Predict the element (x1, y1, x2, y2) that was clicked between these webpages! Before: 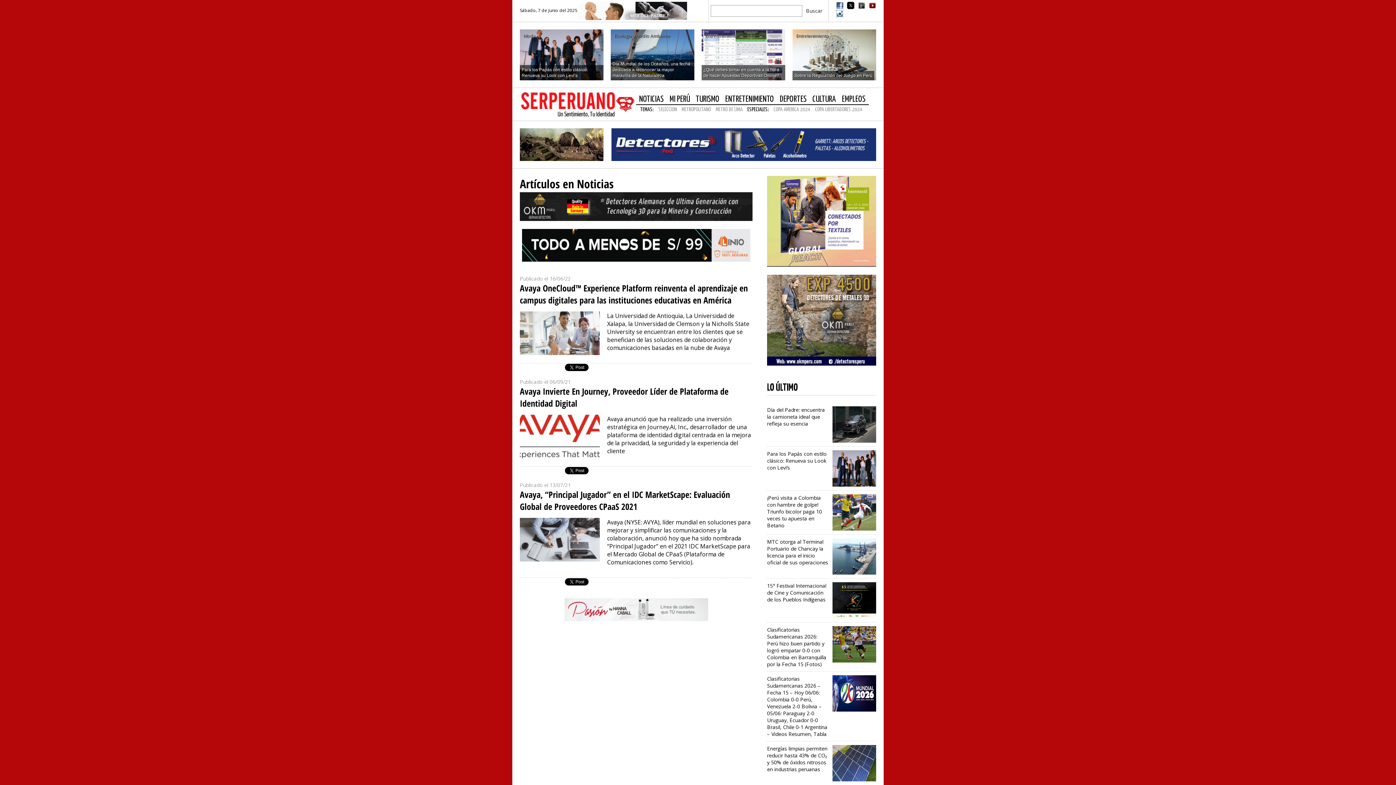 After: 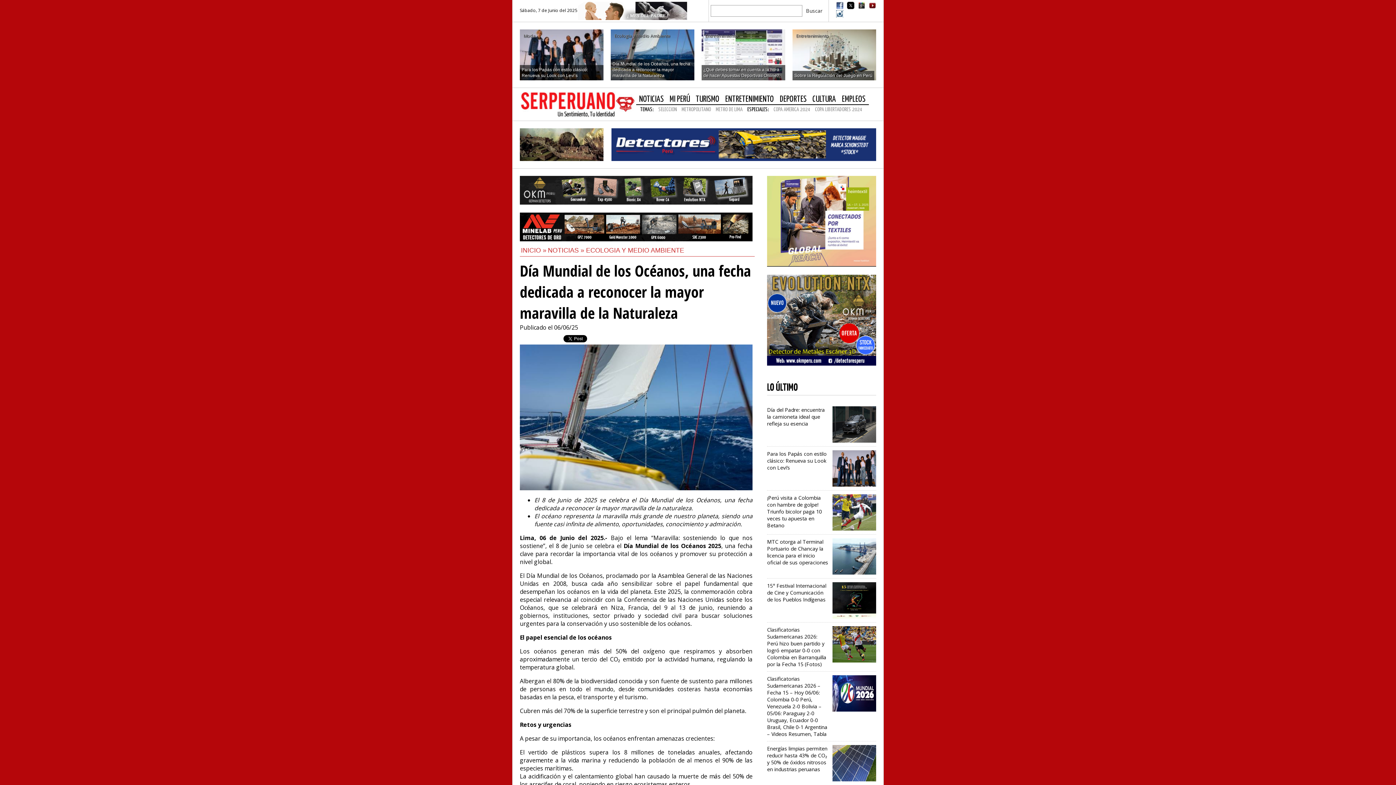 Action: label: Ecologia y Medio Ambiente
Día Mundial de los Océanos, una fecha dedicada a reconocer la mayor maravilla de la Naturaleza bbox: (610, 29, 694, 80)